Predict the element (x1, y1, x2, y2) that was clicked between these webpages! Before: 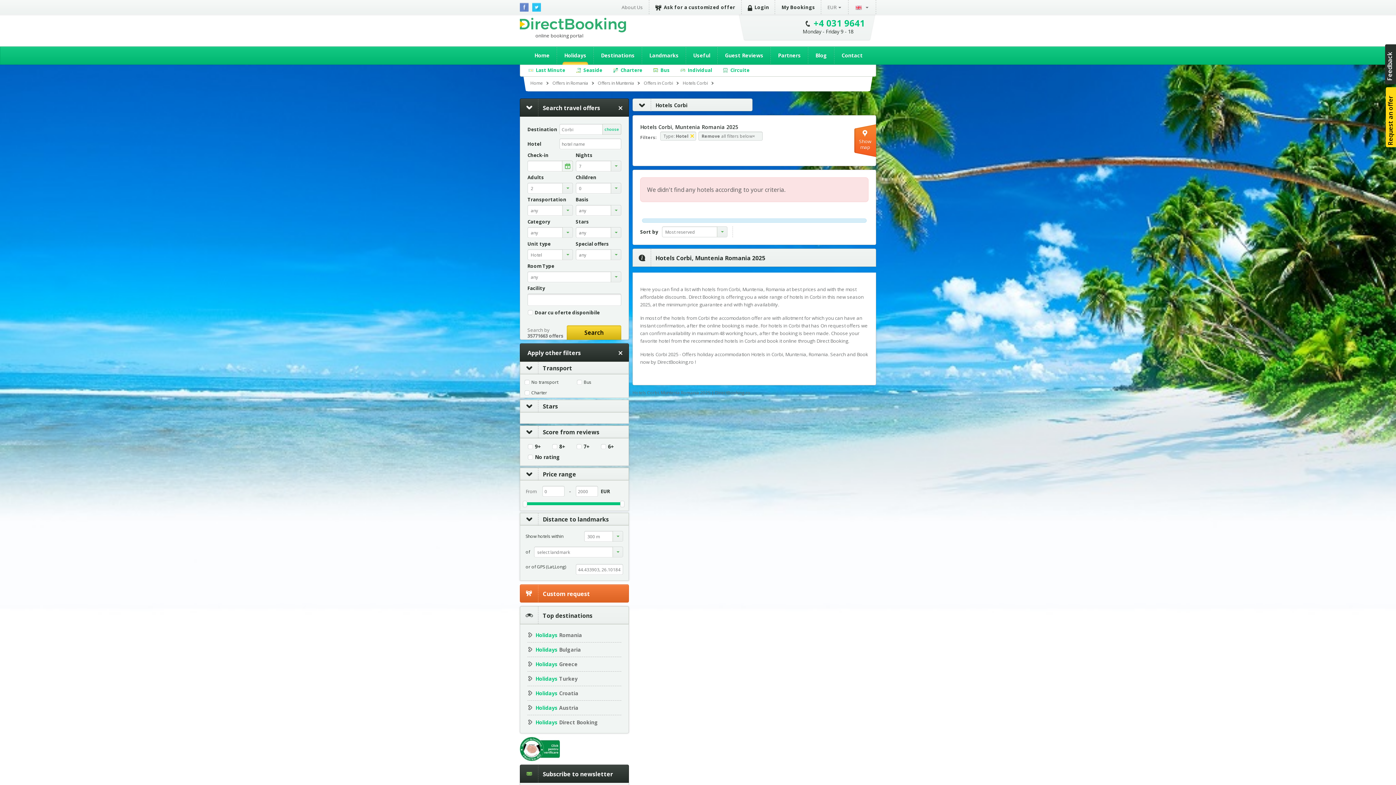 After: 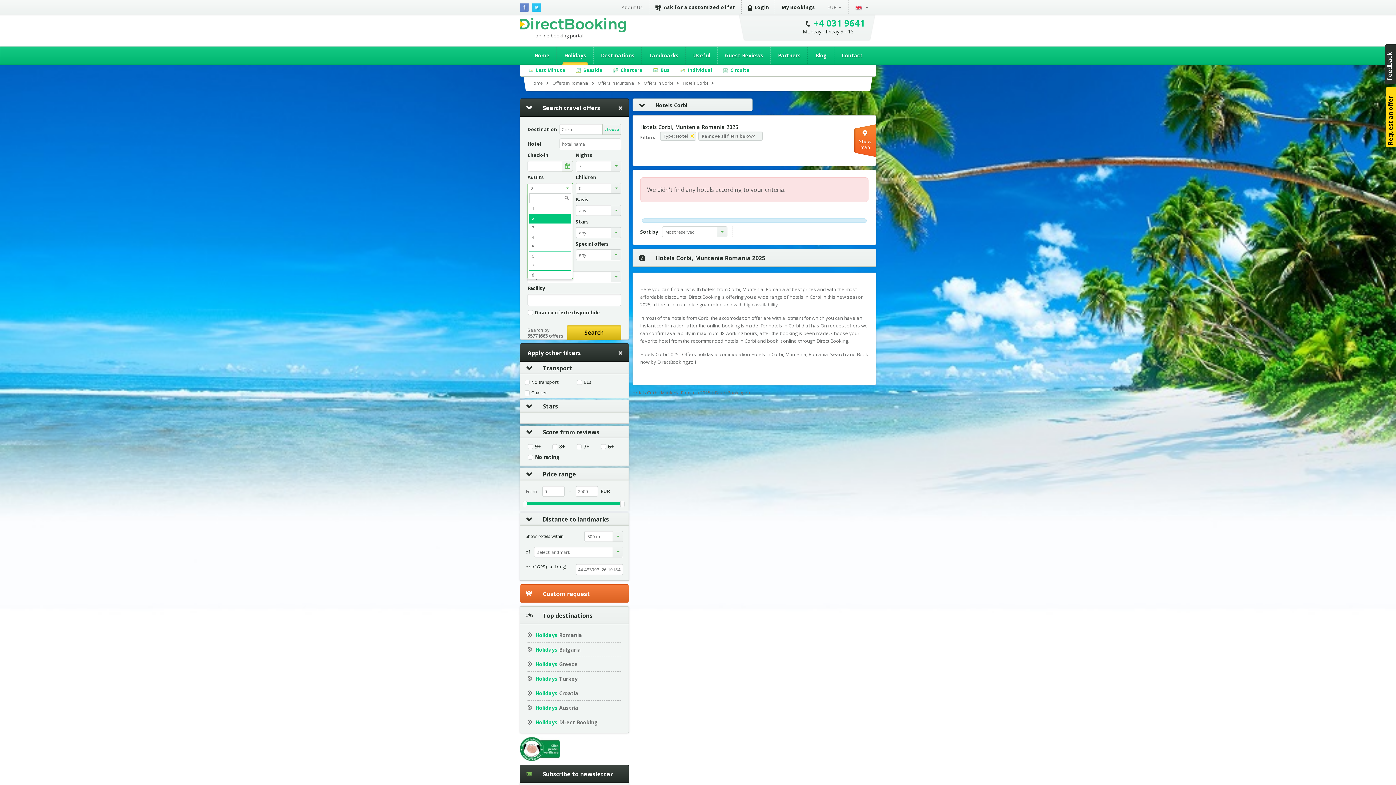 Action: label: 2 bbox: (527, 182, 573, 193)